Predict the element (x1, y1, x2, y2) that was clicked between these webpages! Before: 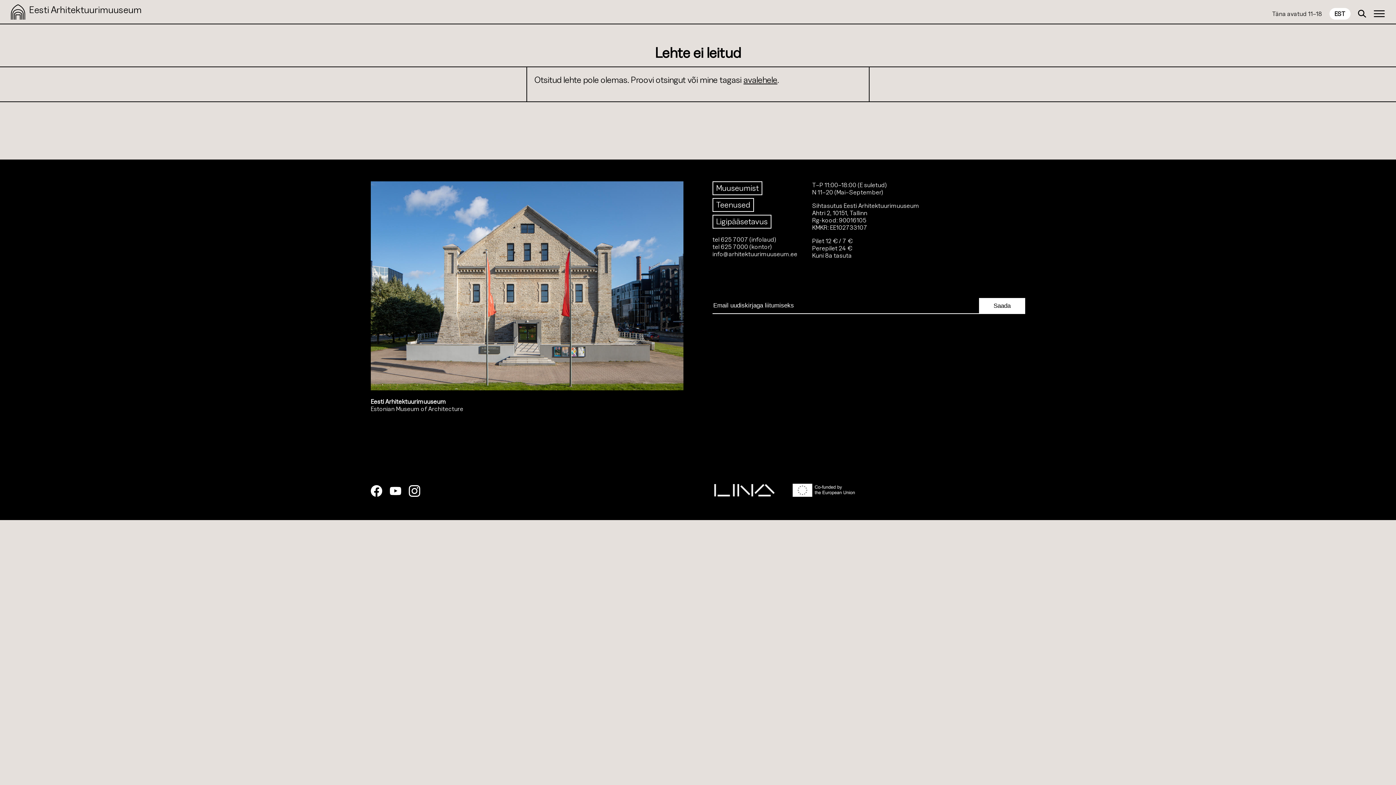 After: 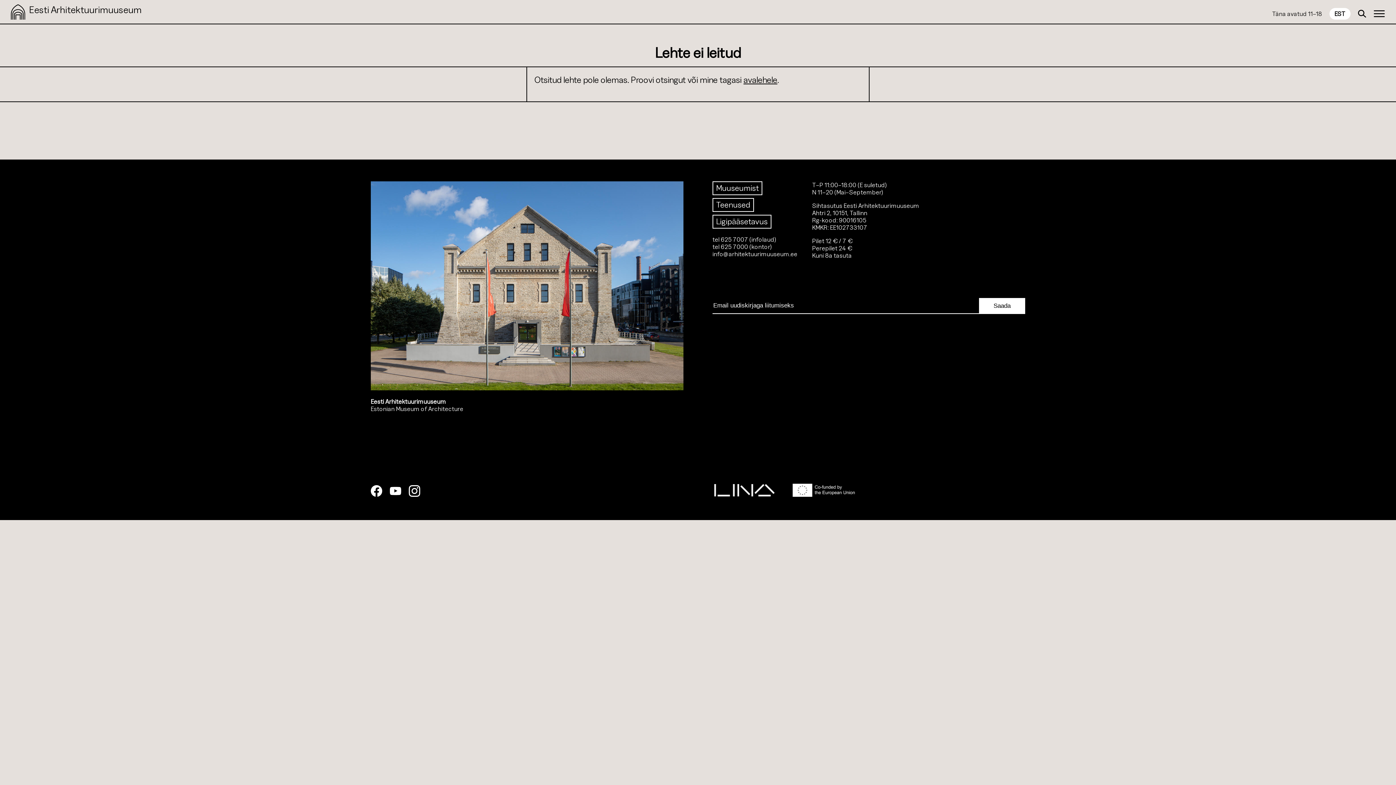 Action: bbox: (370, 485, 382, 498)